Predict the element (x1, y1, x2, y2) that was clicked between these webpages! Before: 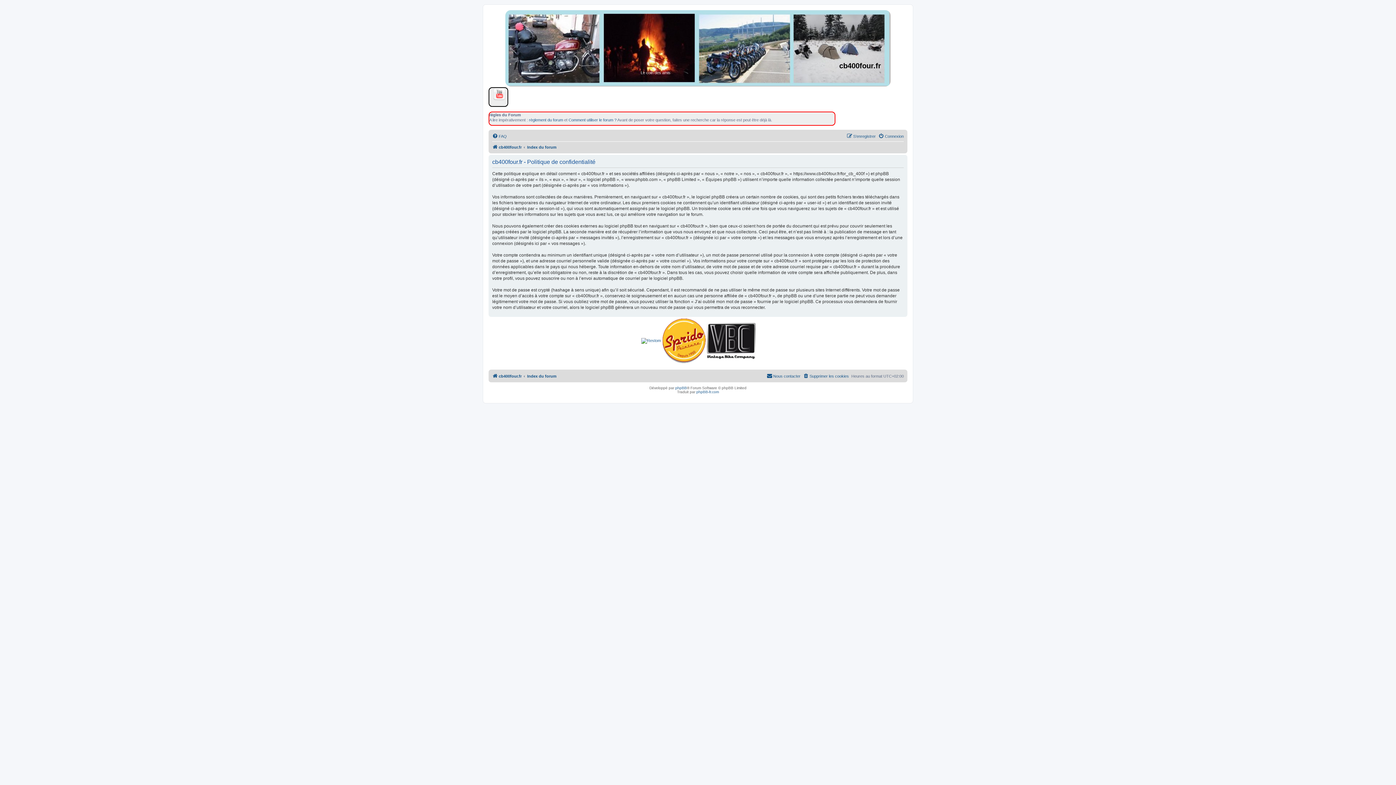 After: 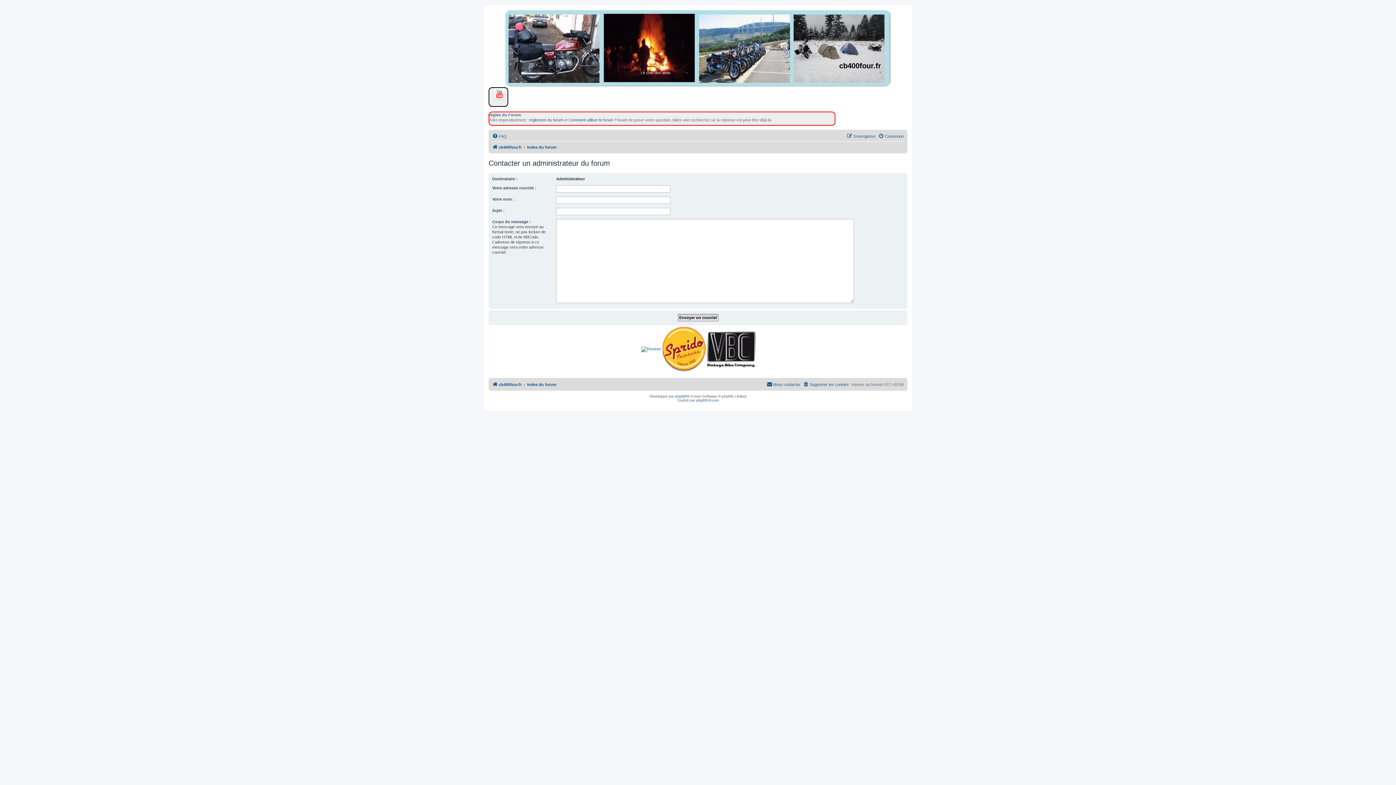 Action: label: Nous contacter bbox: (766, 371, 800, 380)